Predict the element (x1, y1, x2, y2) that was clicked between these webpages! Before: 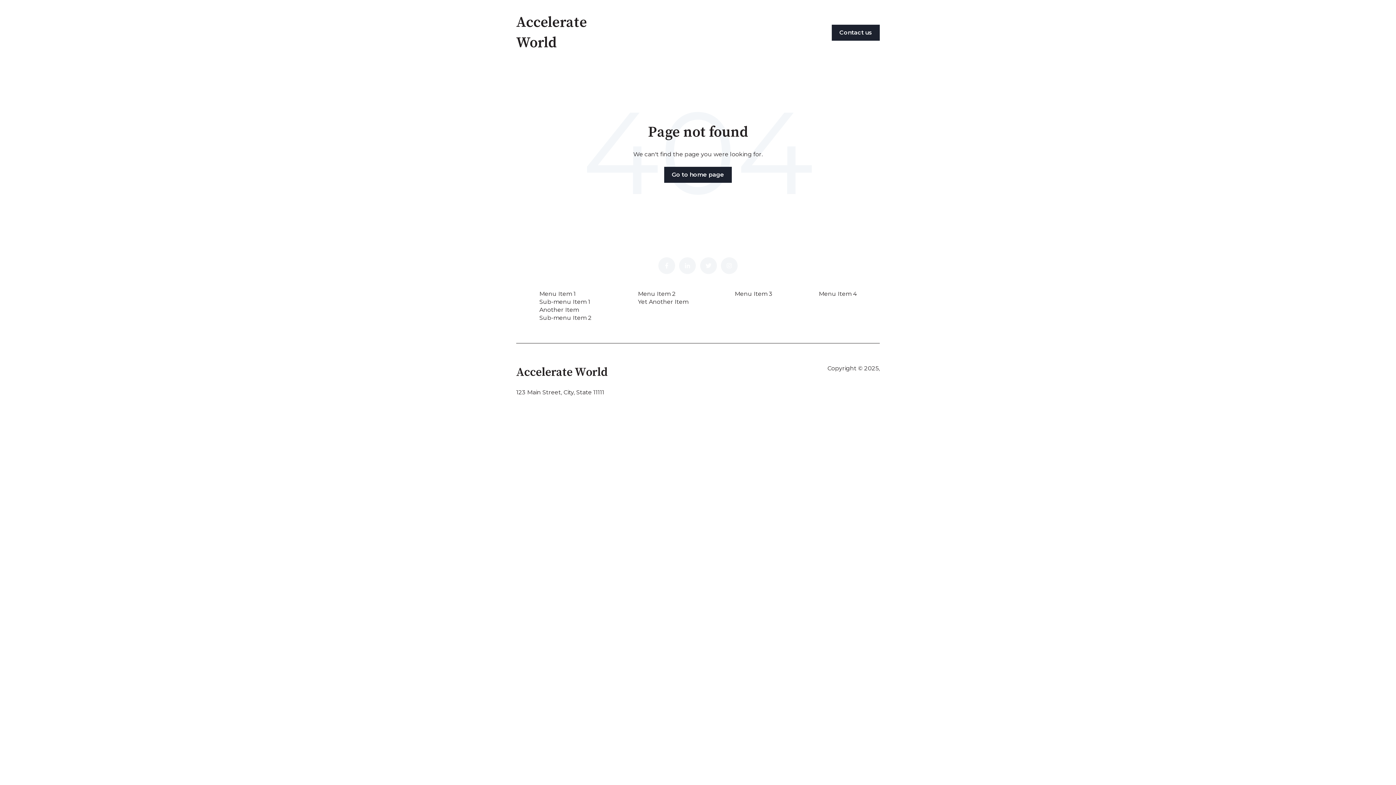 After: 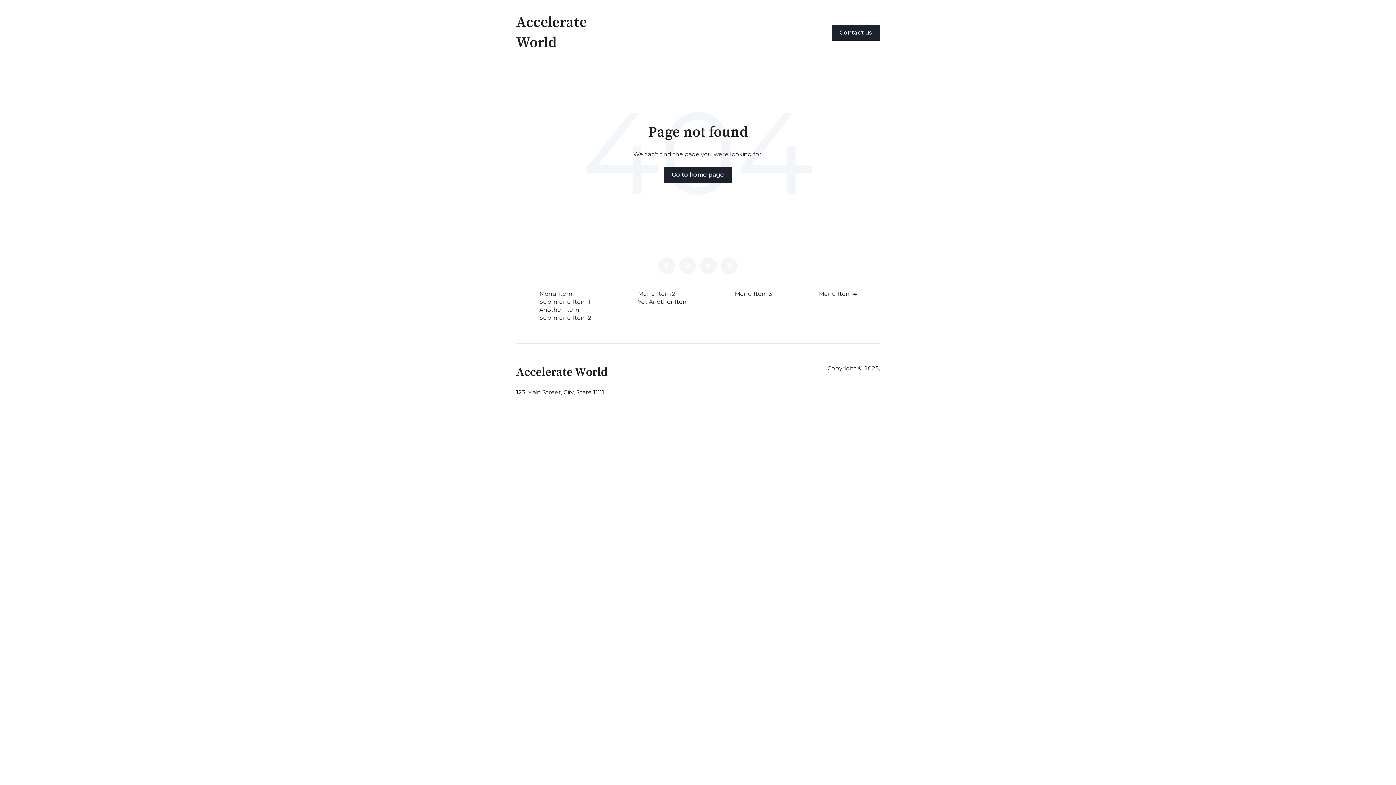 Action: bbox: (679, 257, 696, 274)